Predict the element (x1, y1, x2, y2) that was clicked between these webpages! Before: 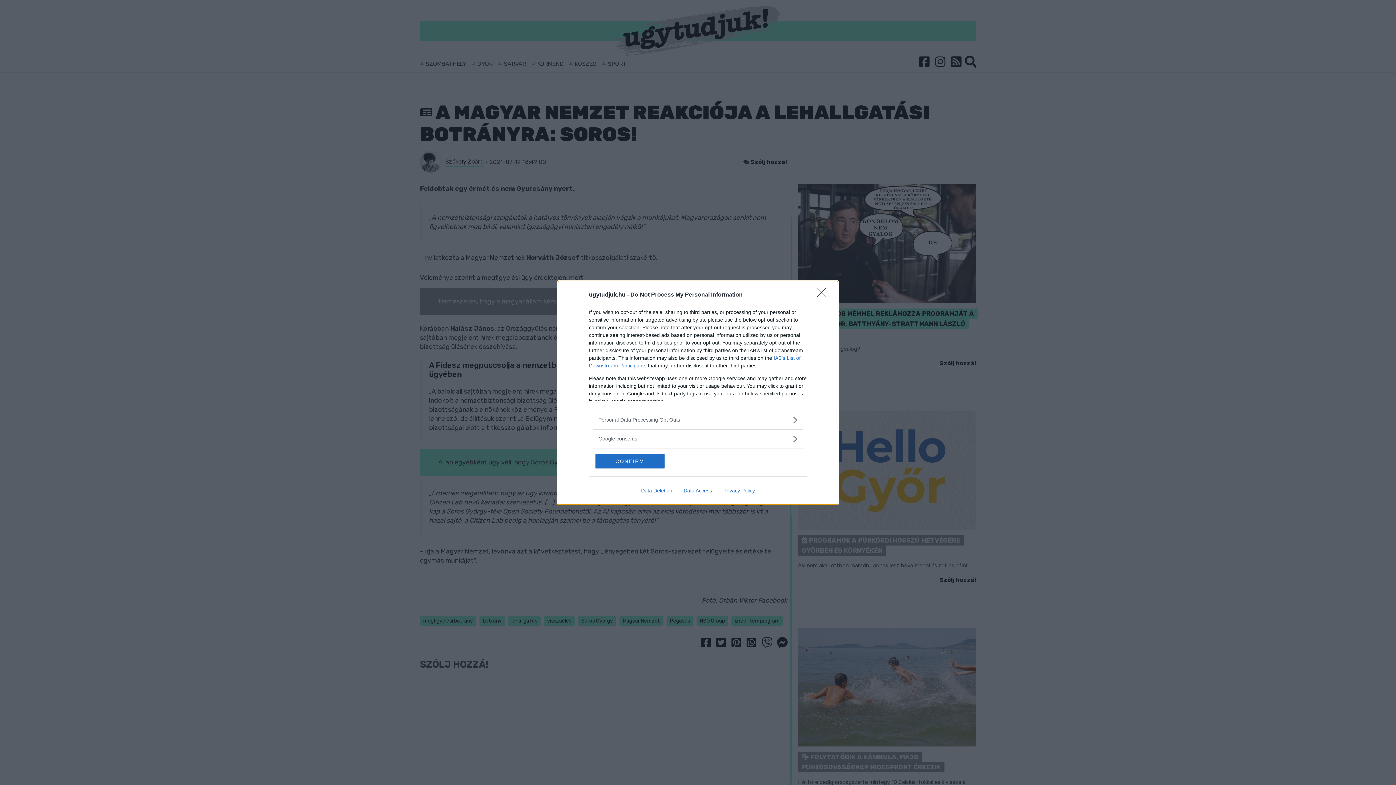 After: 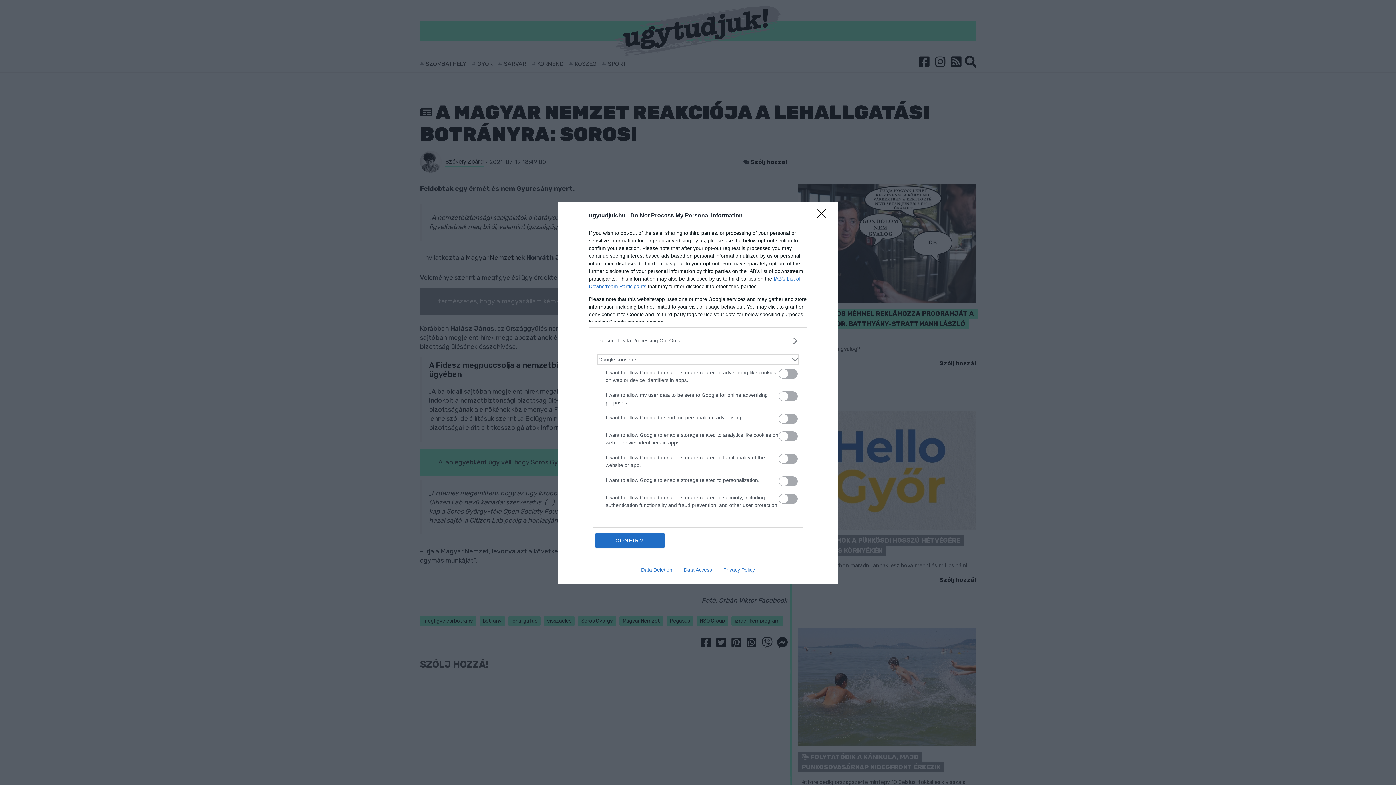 Action: bbox: (598, 435, 797, 442) label: Google consents